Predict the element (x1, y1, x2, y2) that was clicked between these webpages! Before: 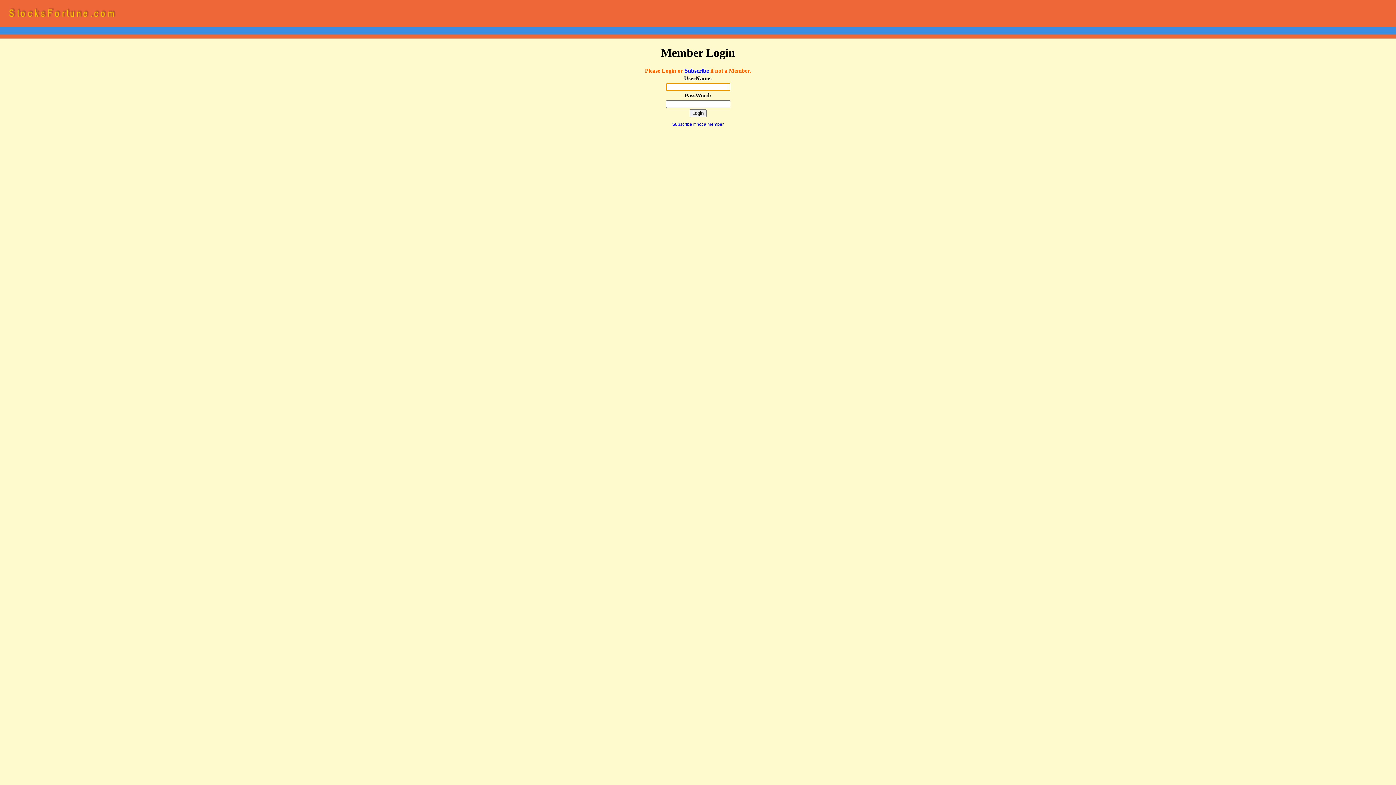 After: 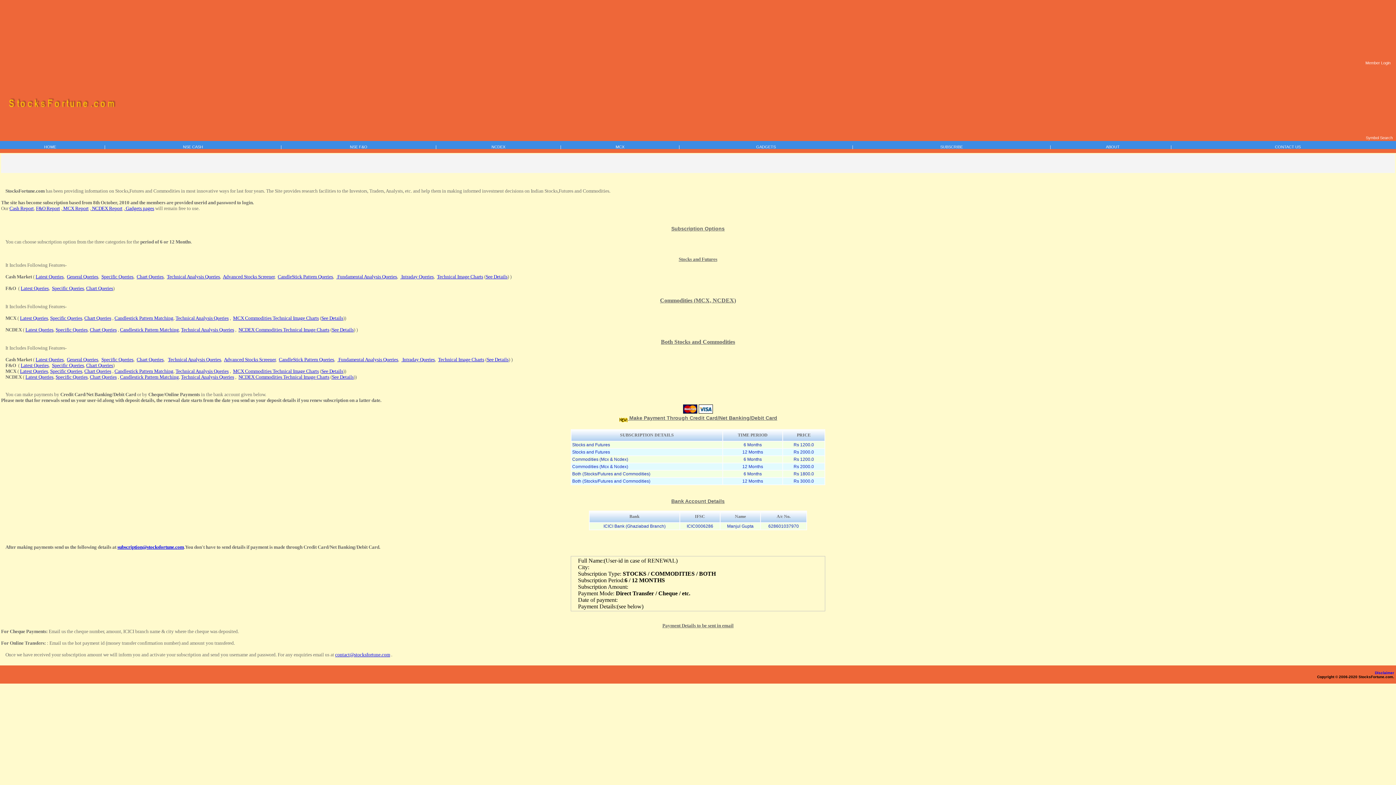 Action: bbox: (684, 67, 709, 73) label: Subscribe